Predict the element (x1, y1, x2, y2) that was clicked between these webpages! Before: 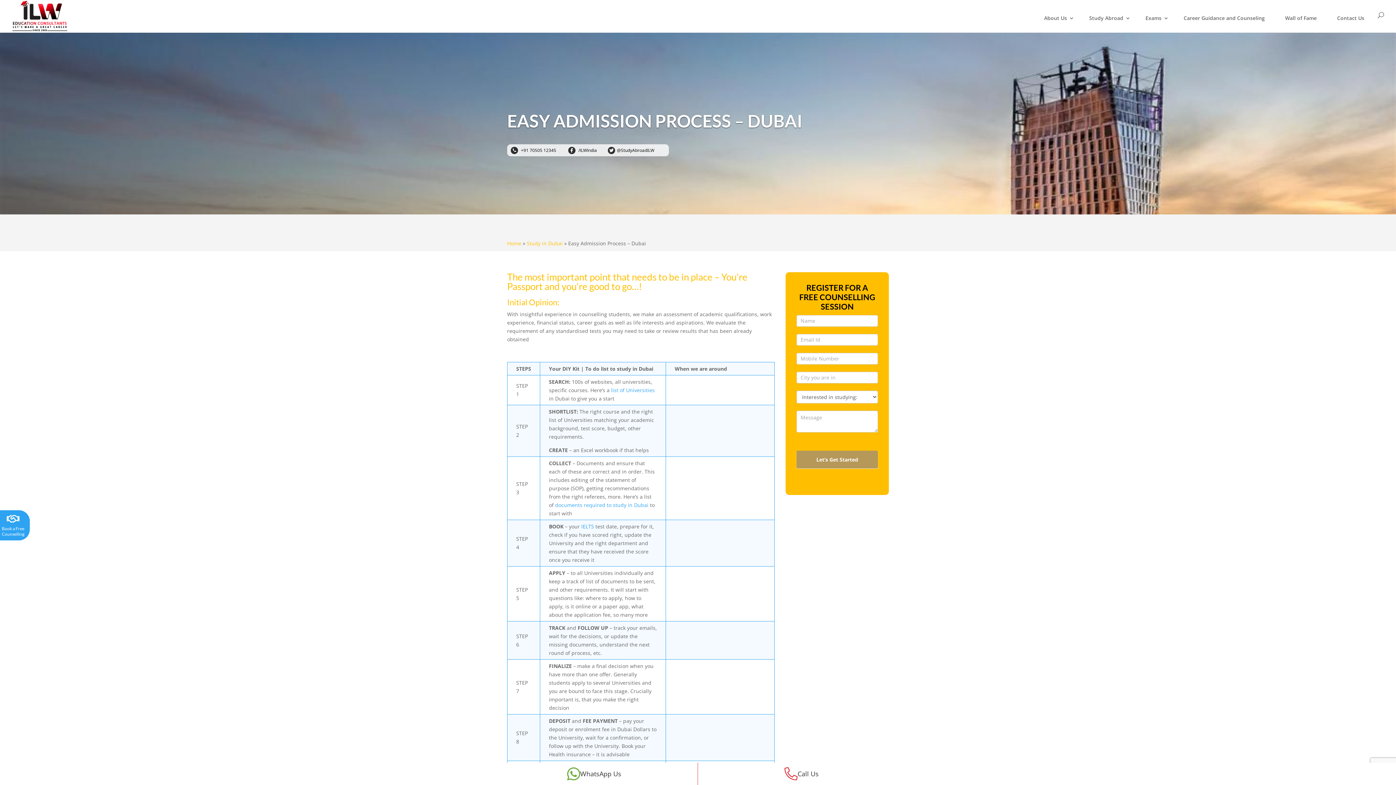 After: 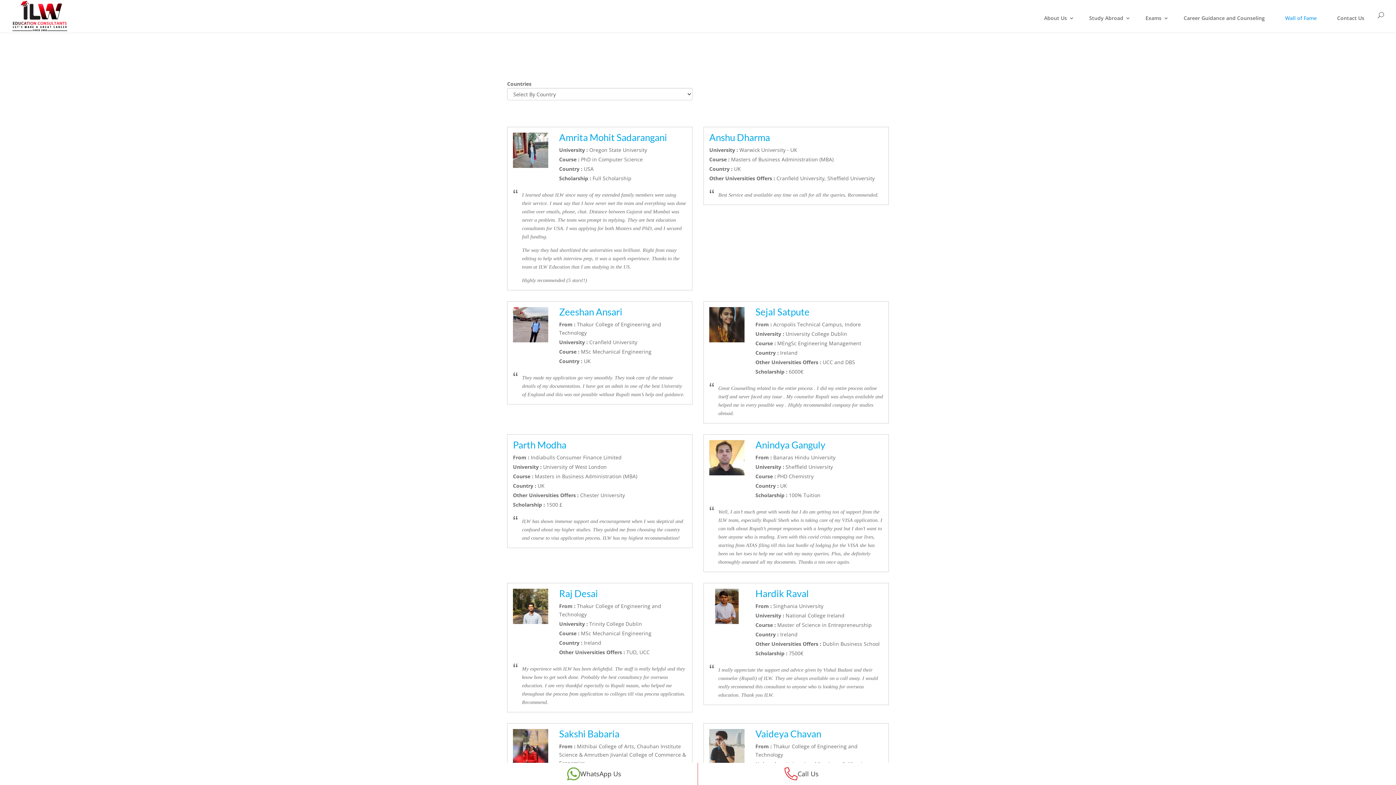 Action: label: Wall of Fame bbox: (1280, 12, 1322, 32)